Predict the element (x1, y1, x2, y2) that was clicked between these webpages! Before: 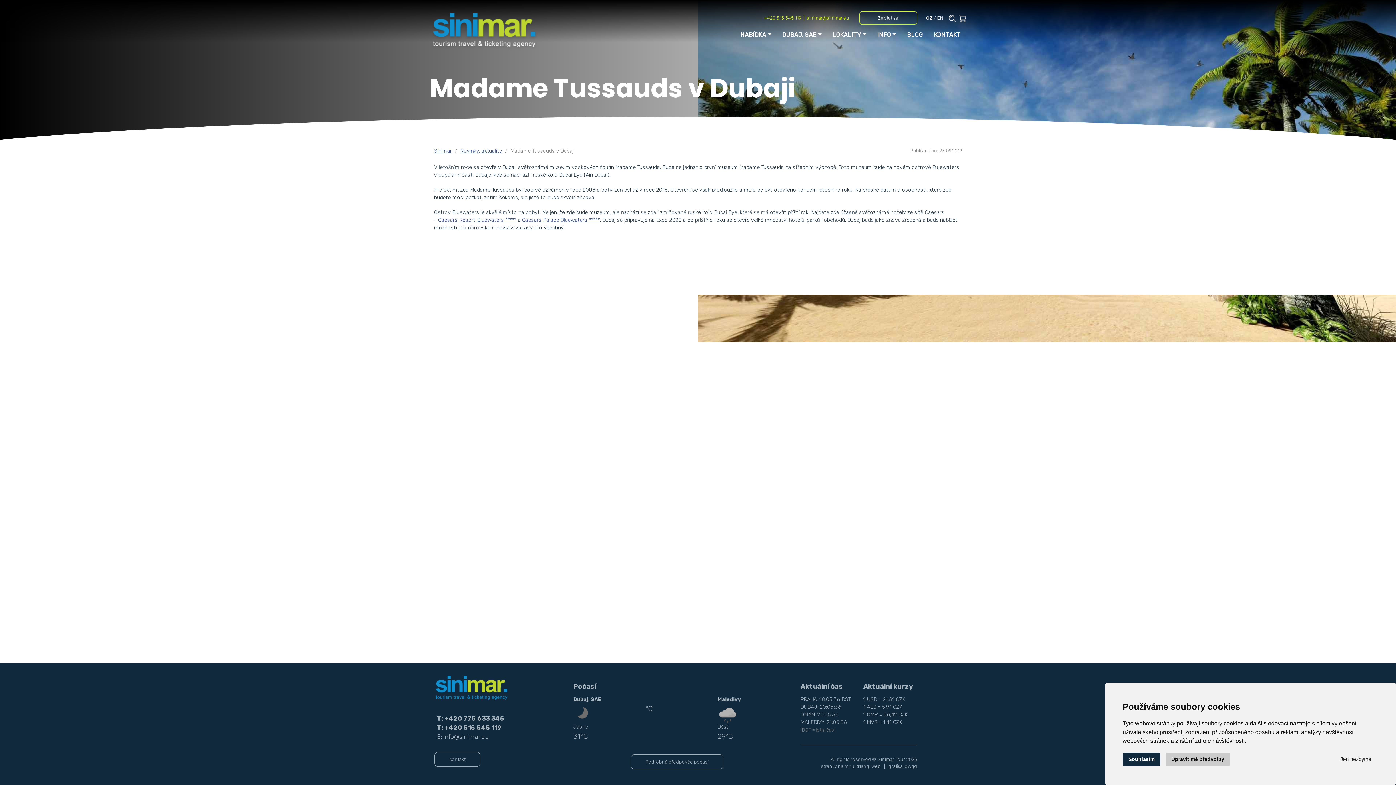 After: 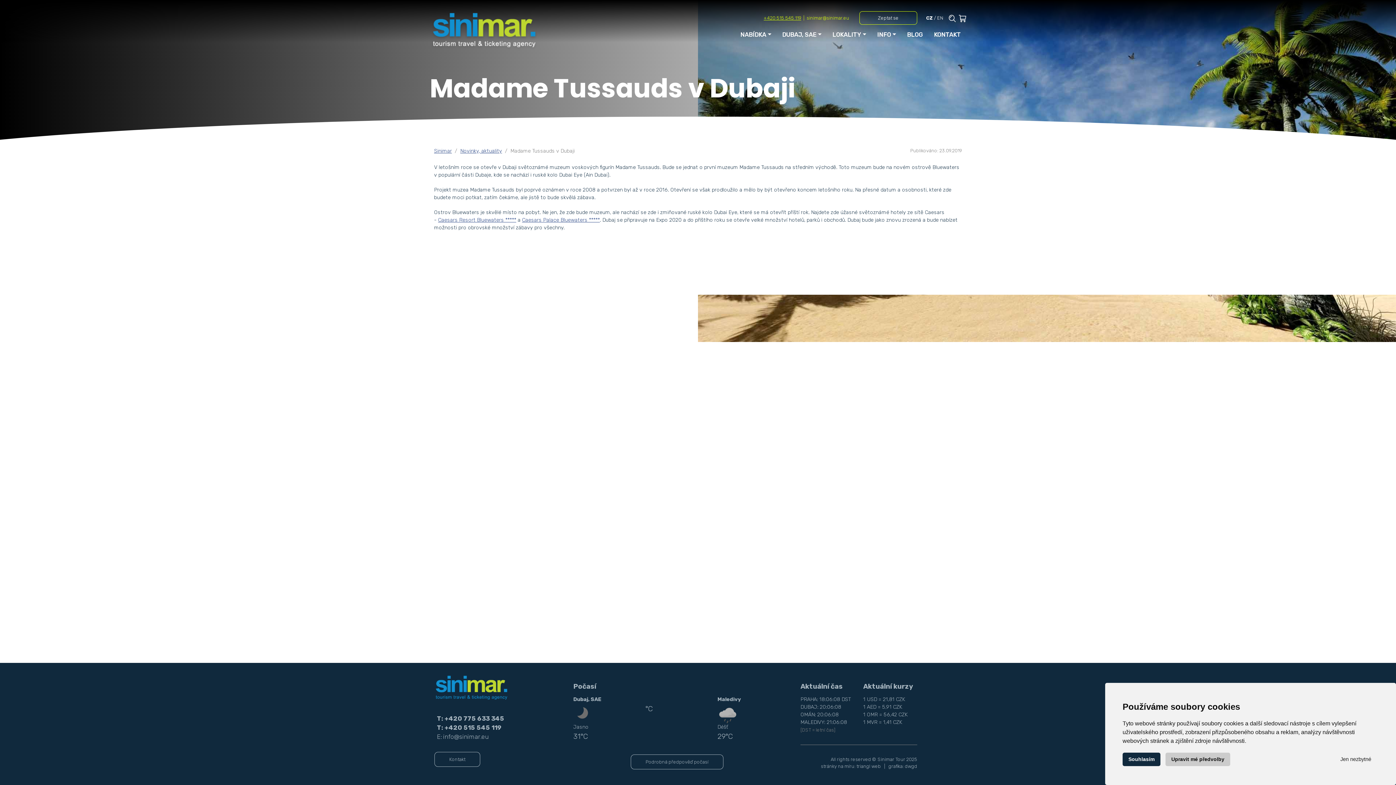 Action: label: +420 515 545 119 bbox: (763, 15, 801, 20)